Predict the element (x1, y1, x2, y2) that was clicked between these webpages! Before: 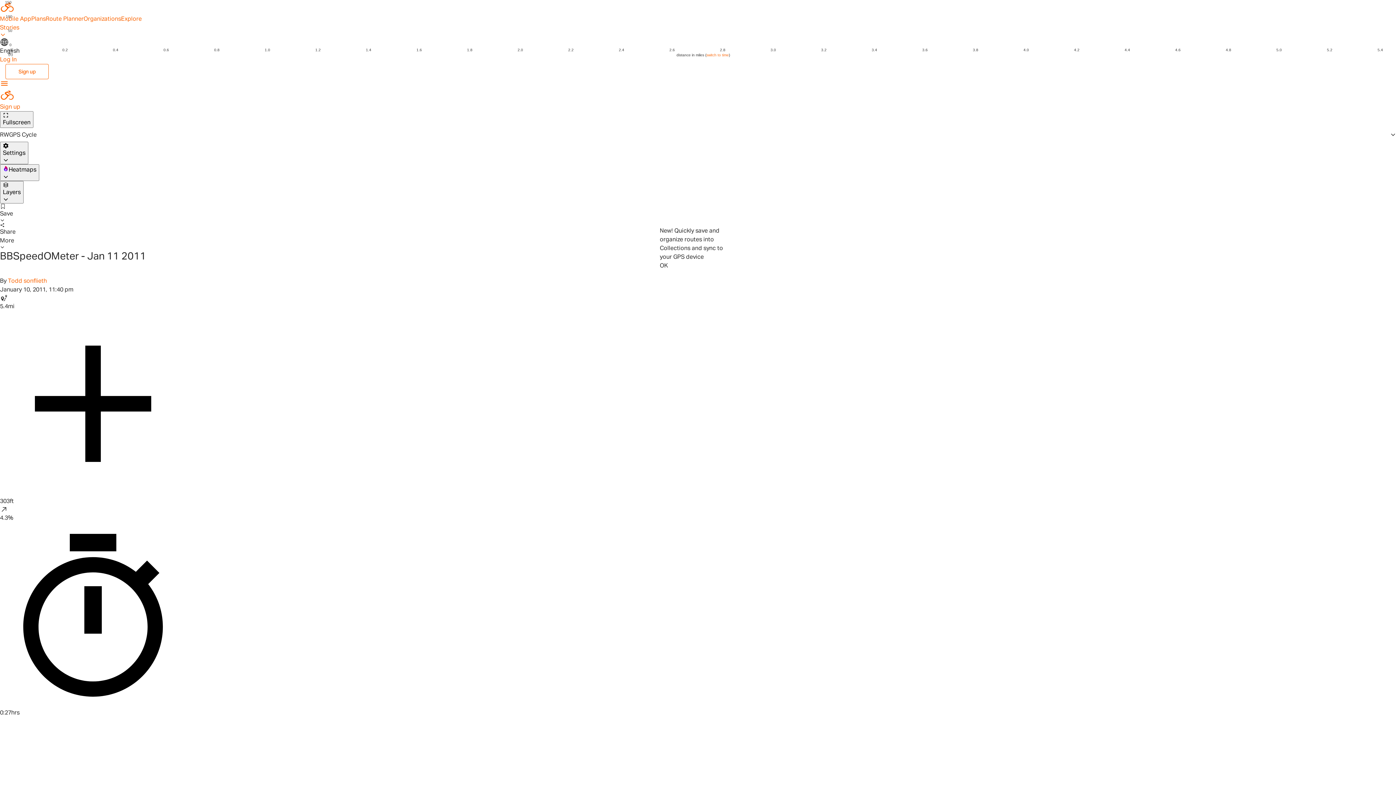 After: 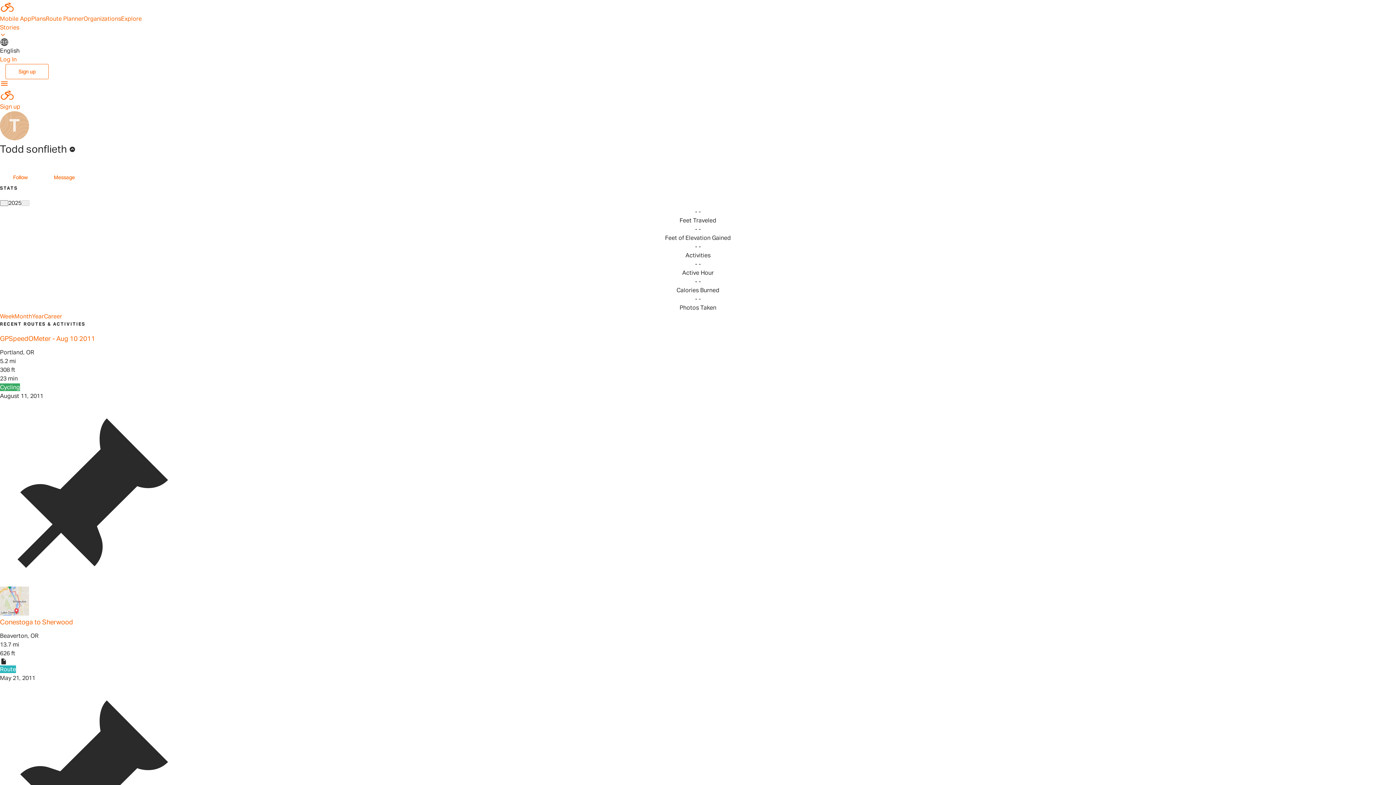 Action: label: Todd sonflieth bbox: (8, 277, 44, 284)